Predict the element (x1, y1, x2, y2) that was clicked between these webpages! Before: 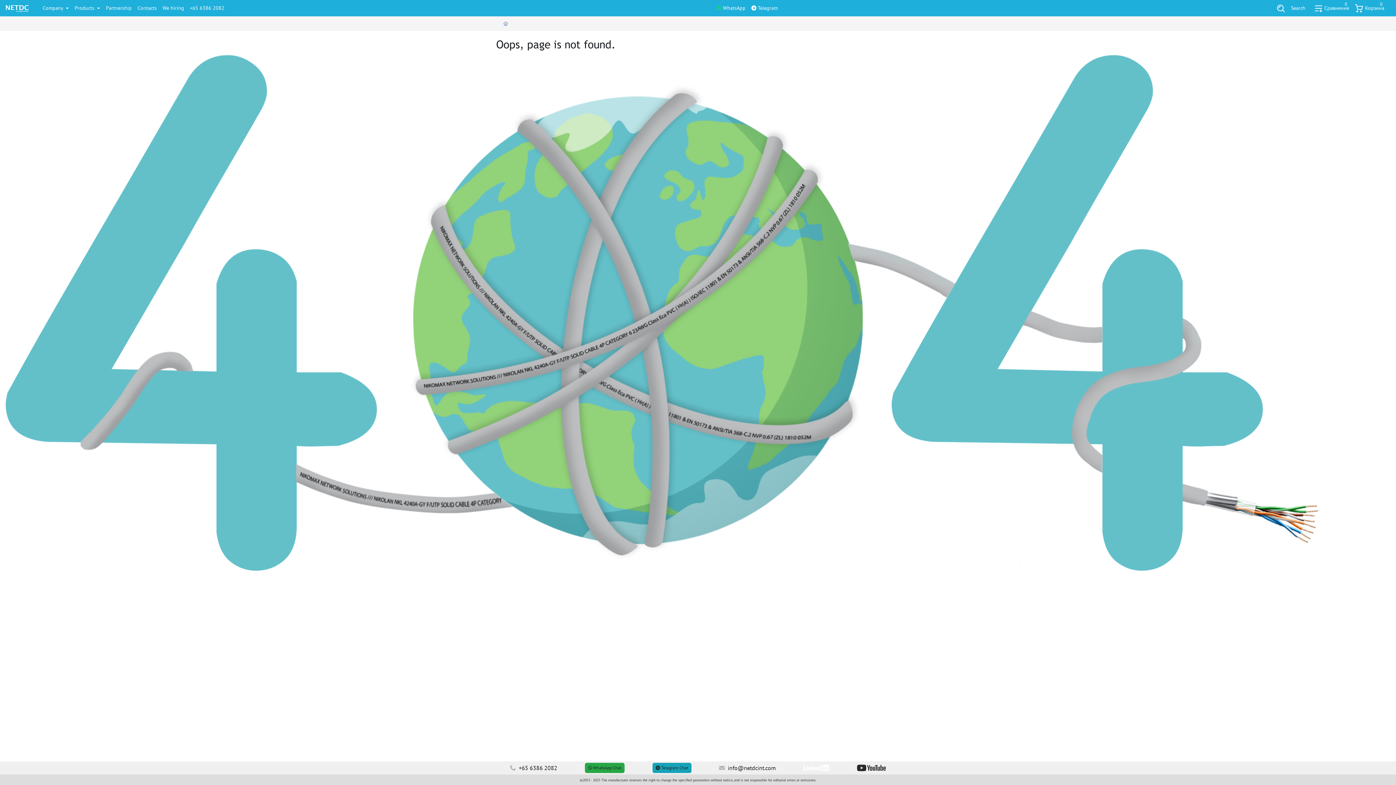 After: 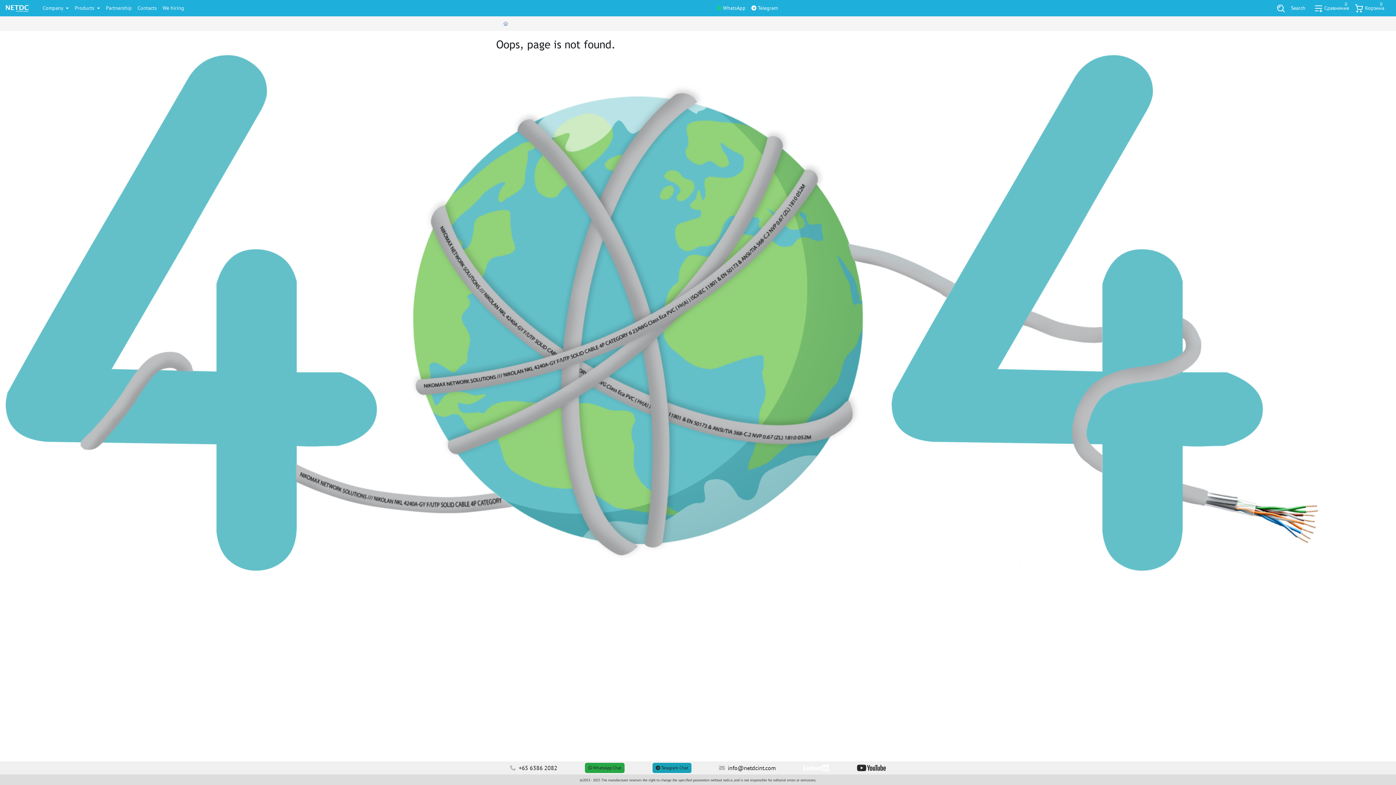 Action: label: +65 6386 2082 bbox: (187, 1, 227, 14)